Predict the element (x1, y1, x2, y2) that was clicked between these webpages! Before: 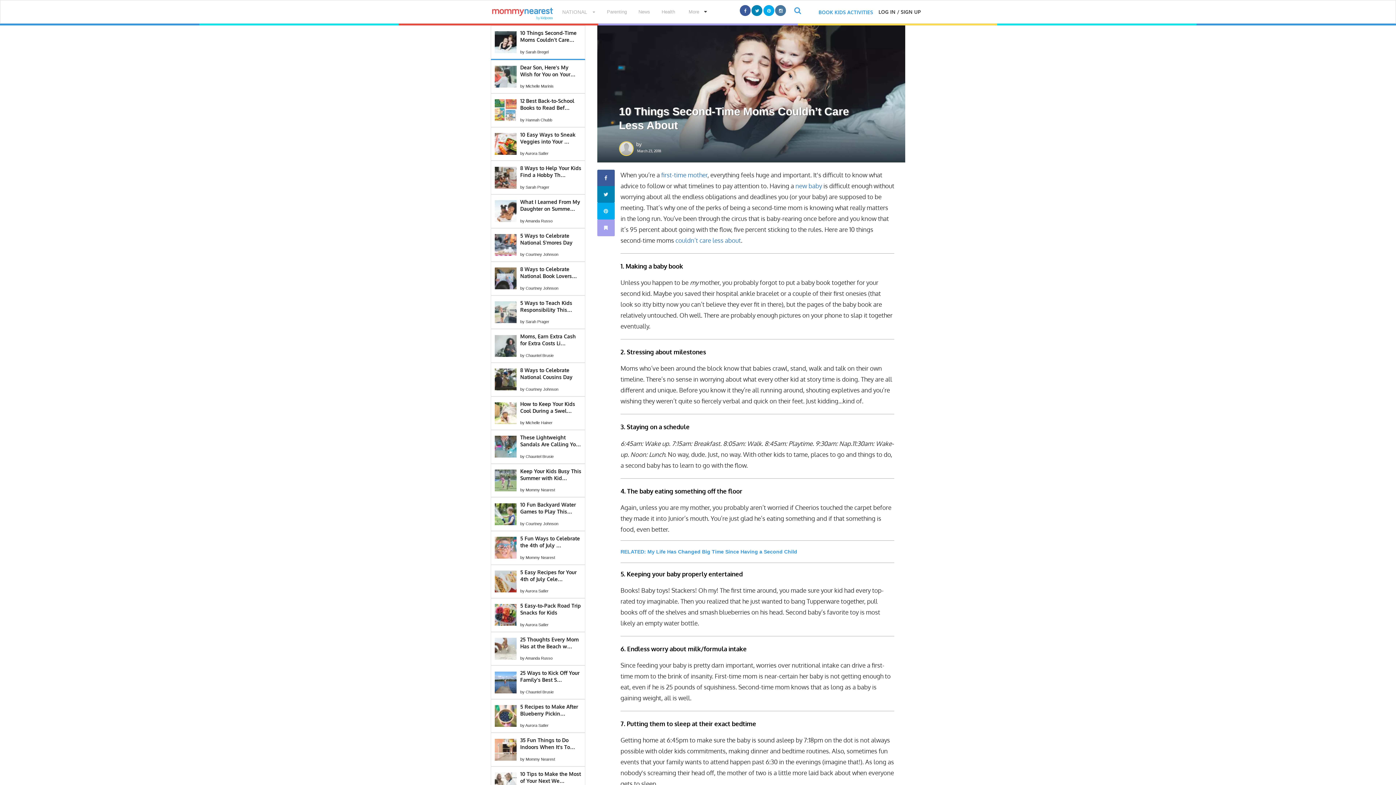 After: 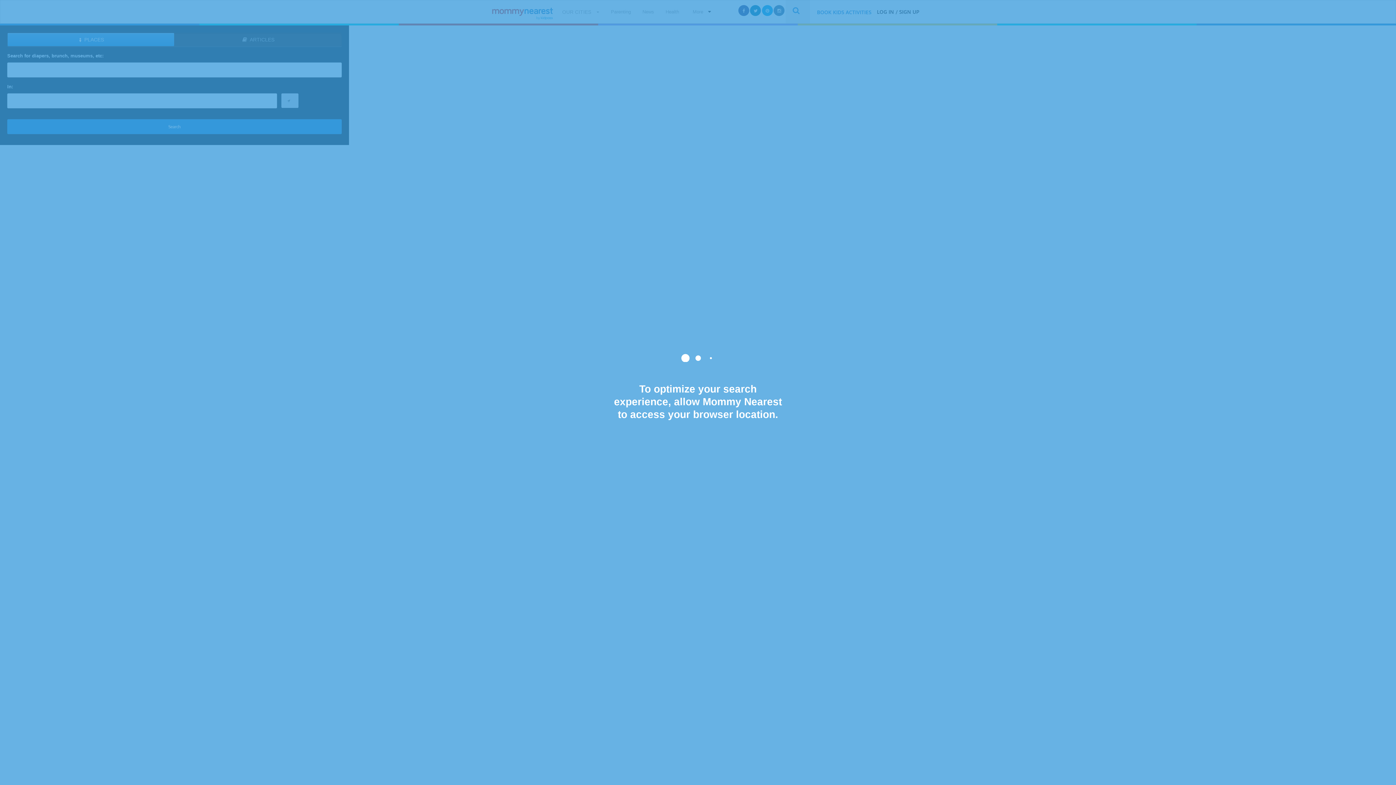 Action: bbox: (787, 0, 811, 23)